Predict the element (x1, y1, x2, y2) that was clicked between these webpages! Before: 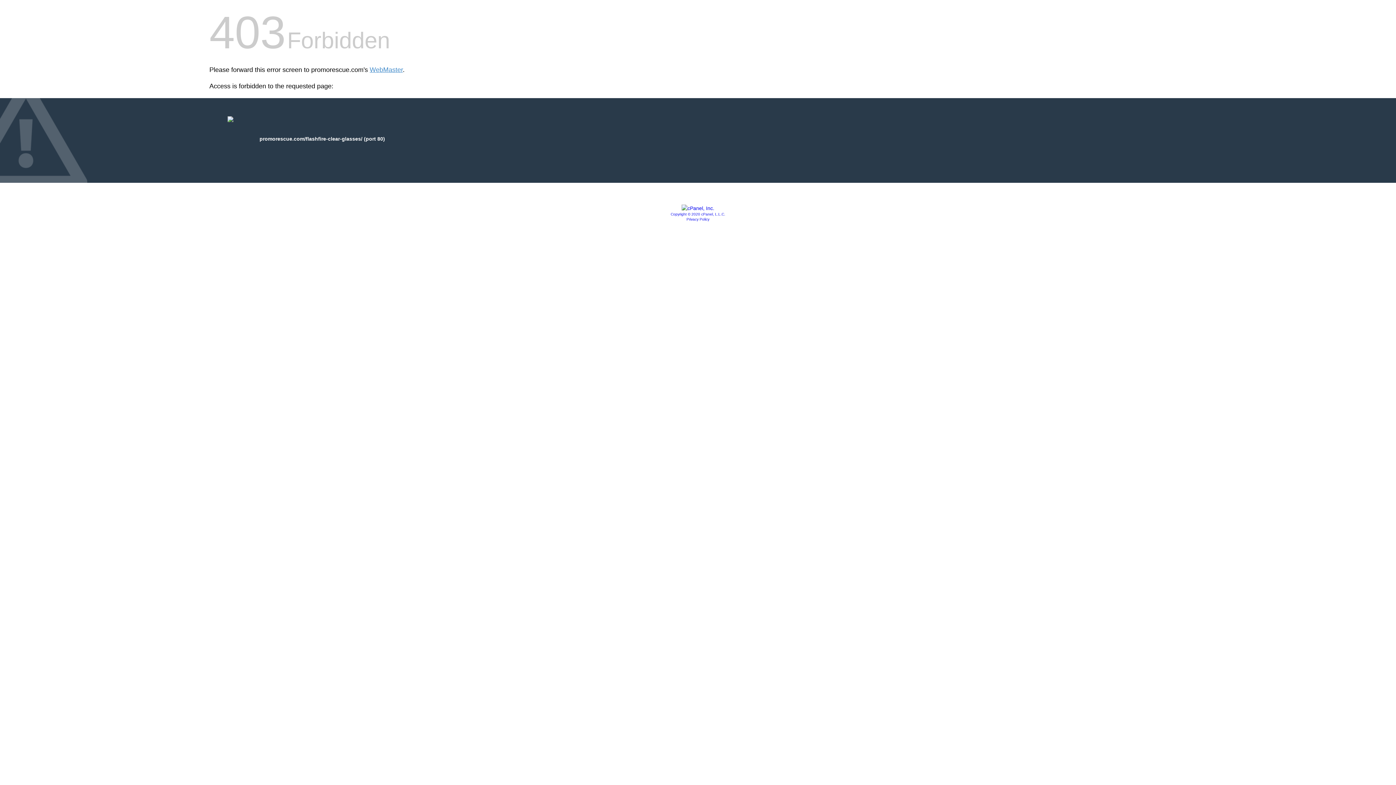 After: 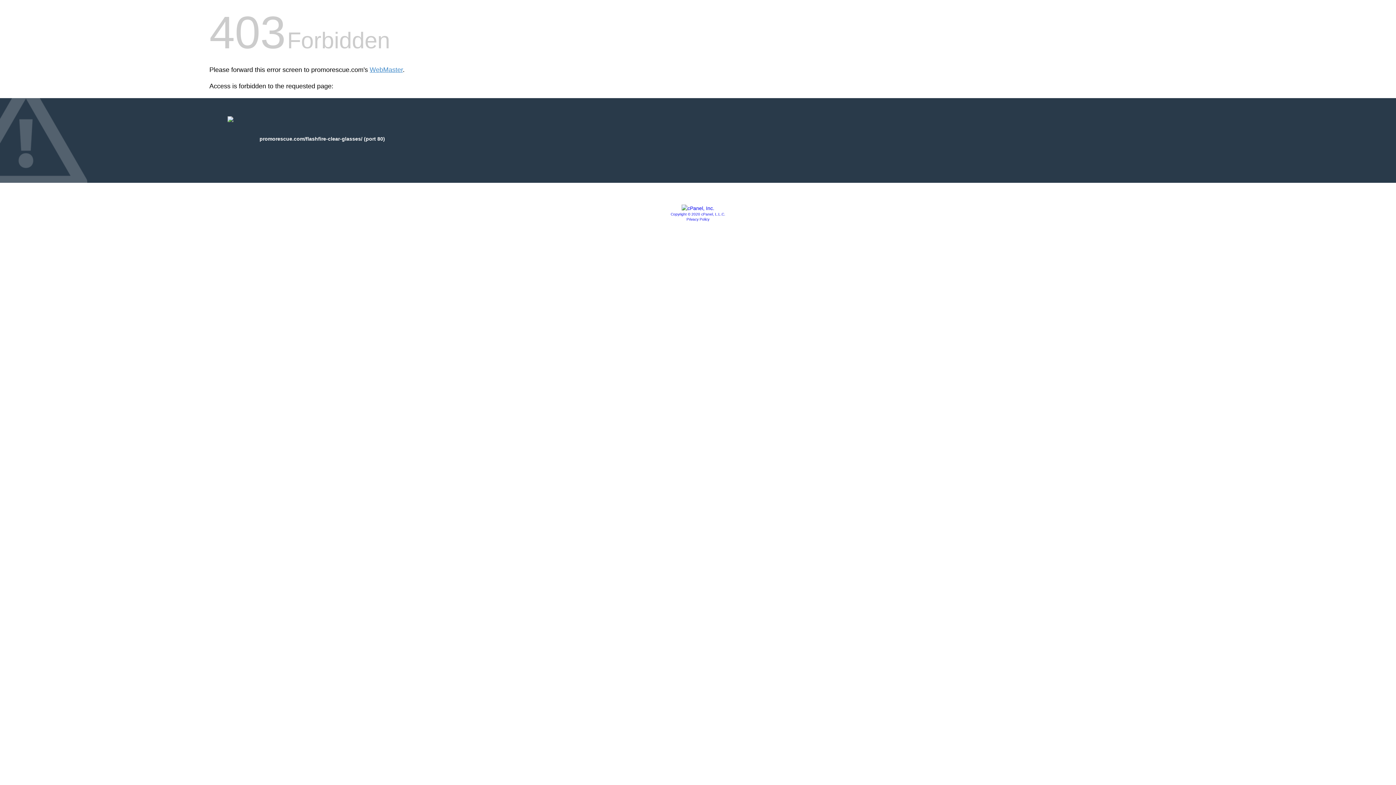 Action: bbox: (681, 205, 714, 211)